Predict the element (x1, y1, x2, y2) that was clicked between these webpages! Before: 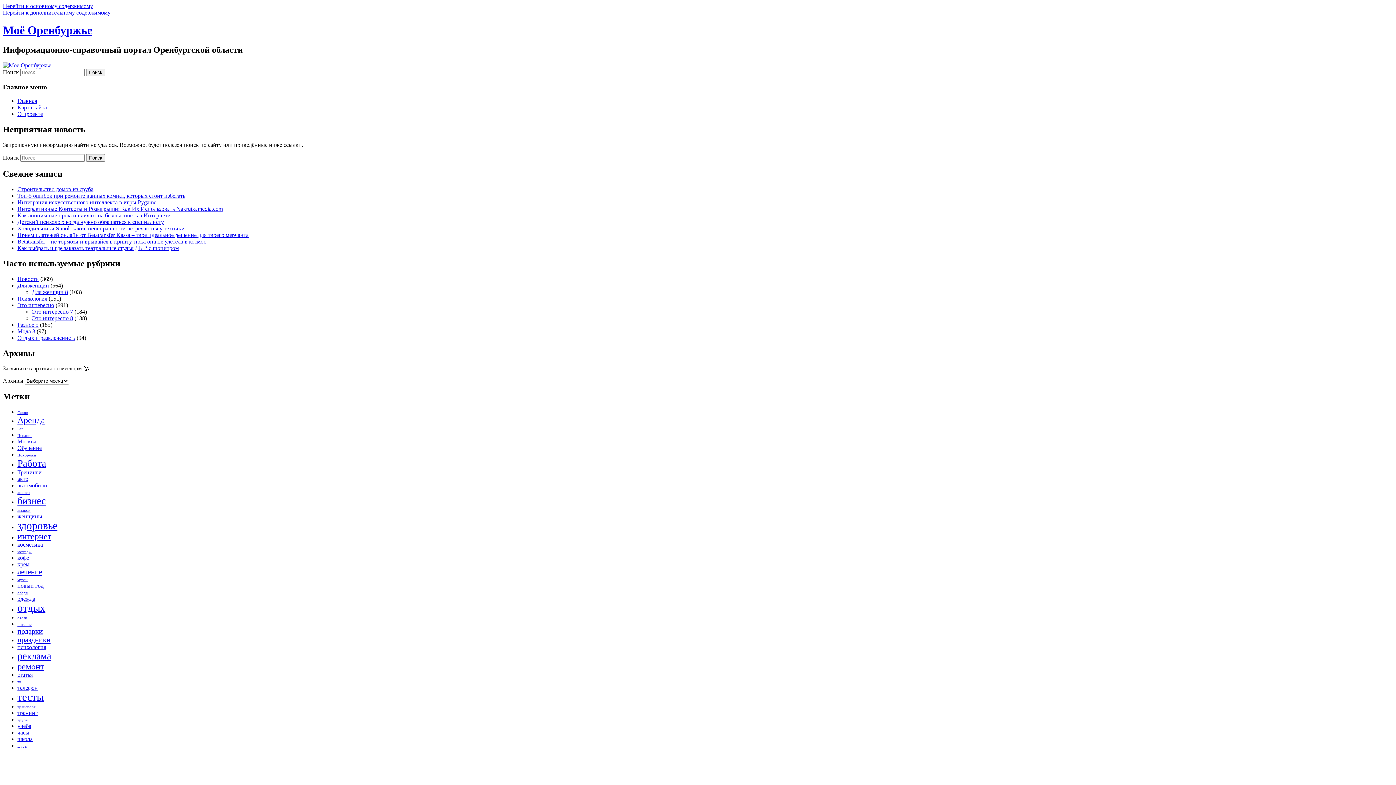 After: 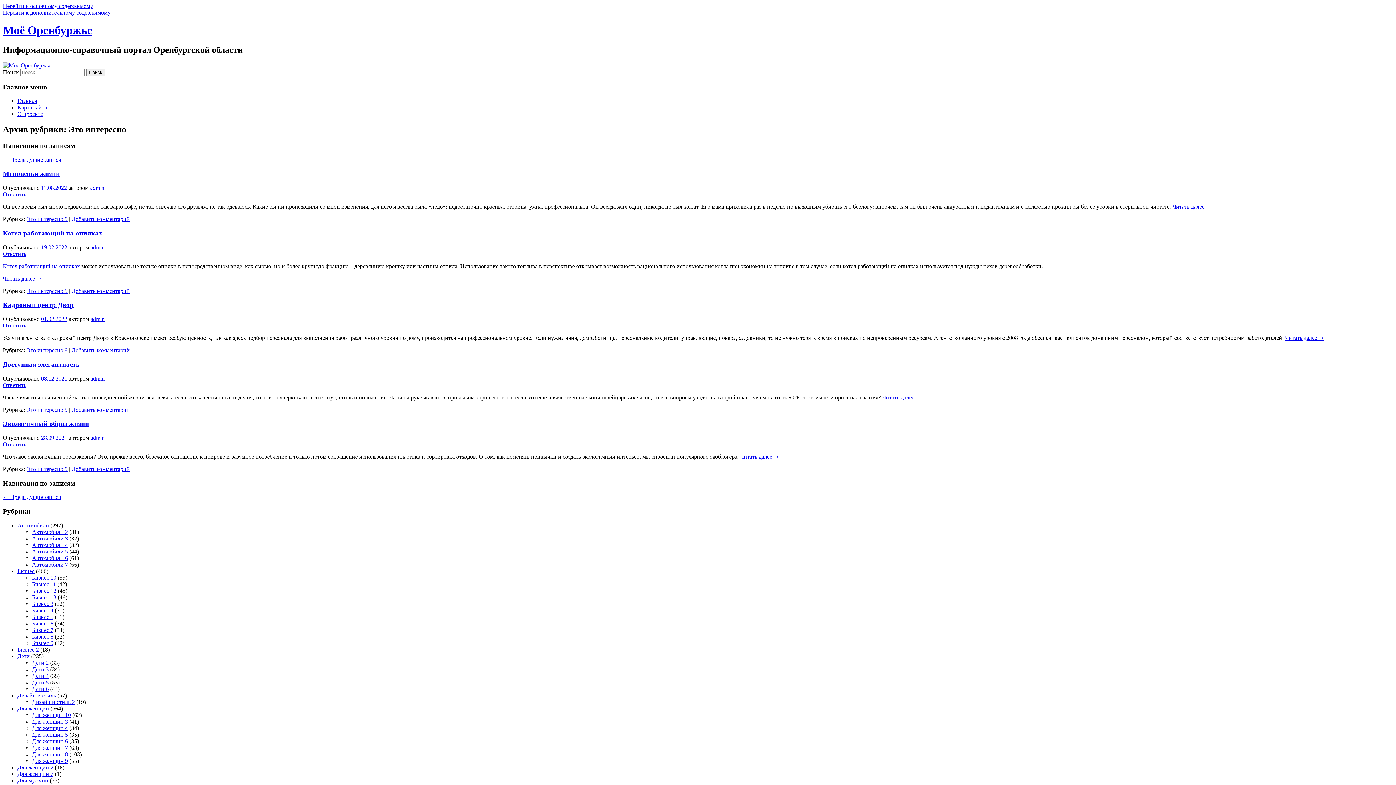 Action: bbox: (17, 302, 54, 308) label: Это интересно